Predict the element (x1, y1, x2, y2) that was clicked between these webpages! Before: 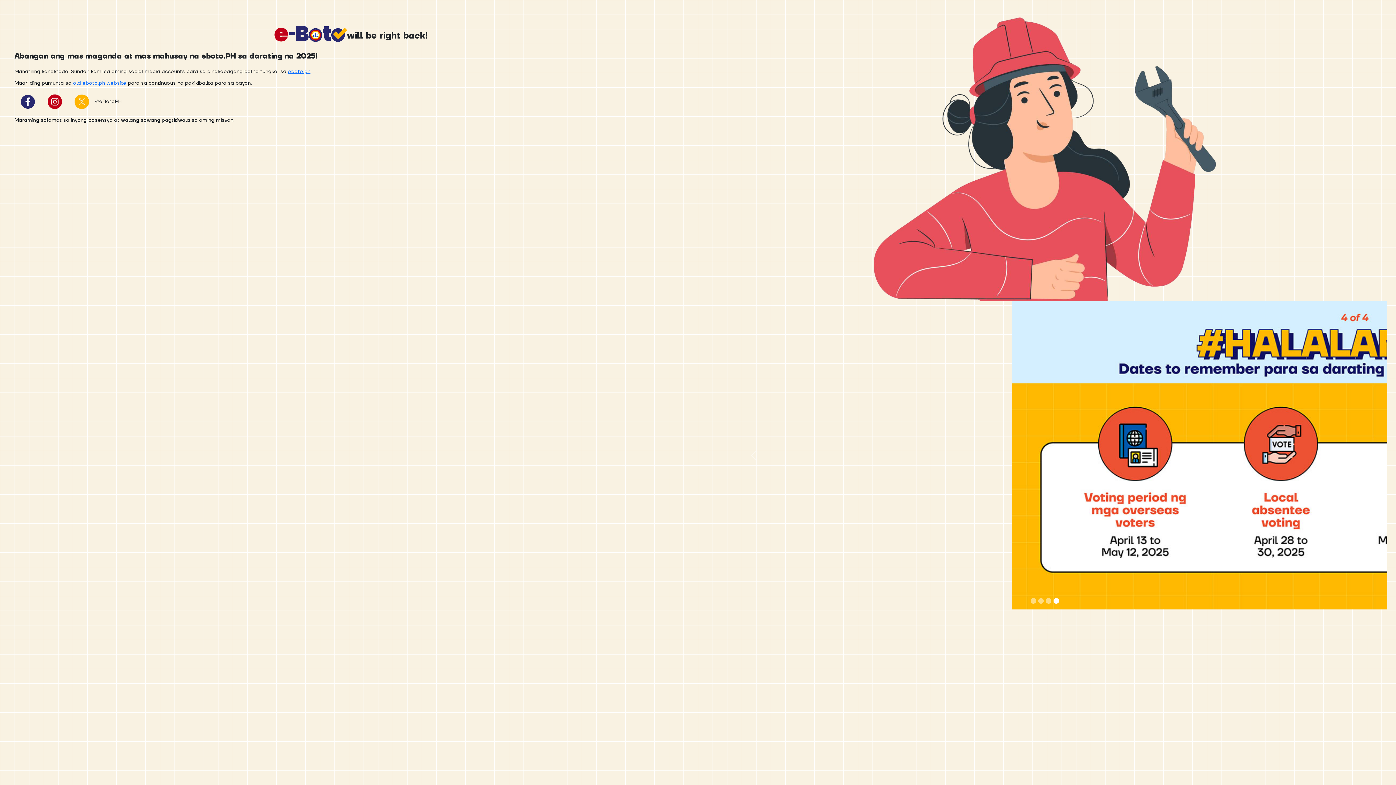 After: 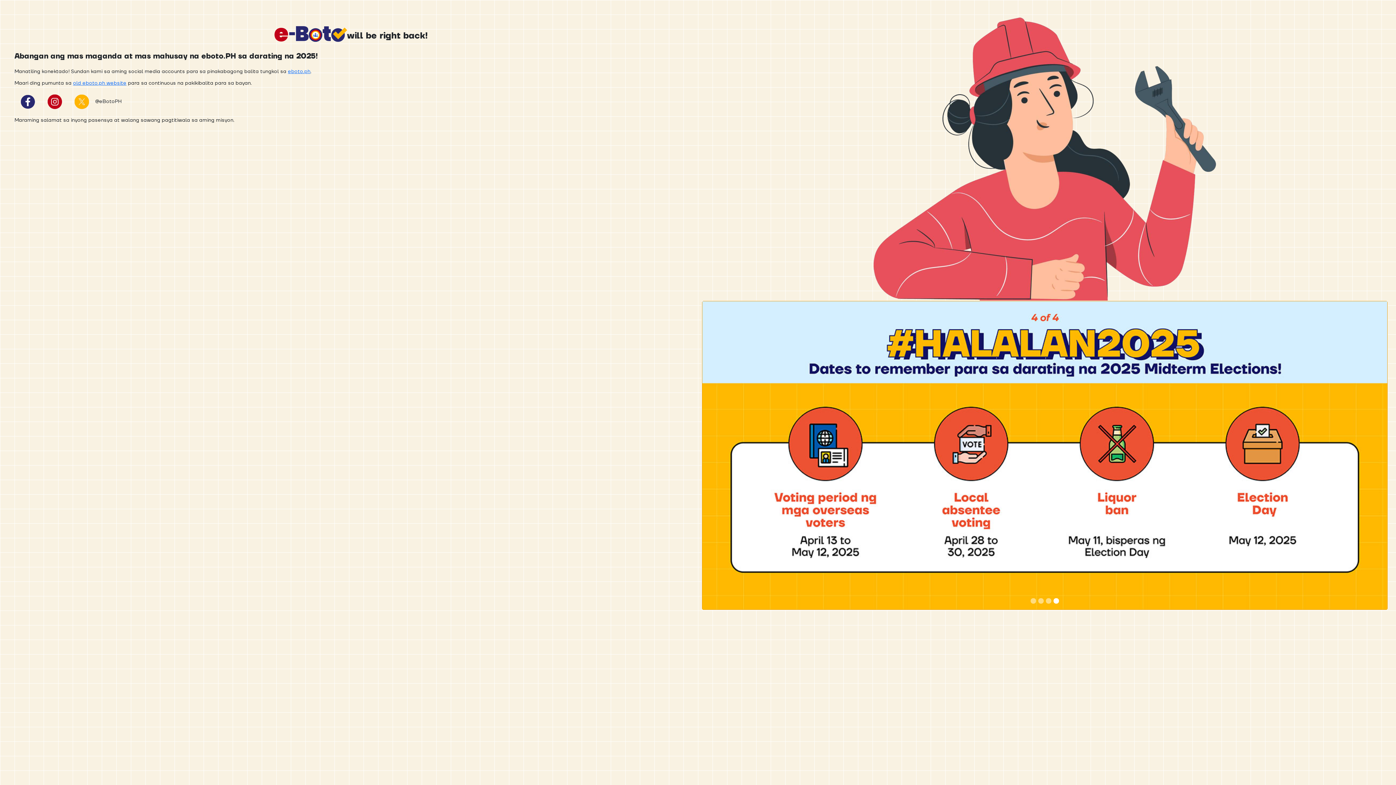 Action: bbox: (1053, 598, 1059, 603)